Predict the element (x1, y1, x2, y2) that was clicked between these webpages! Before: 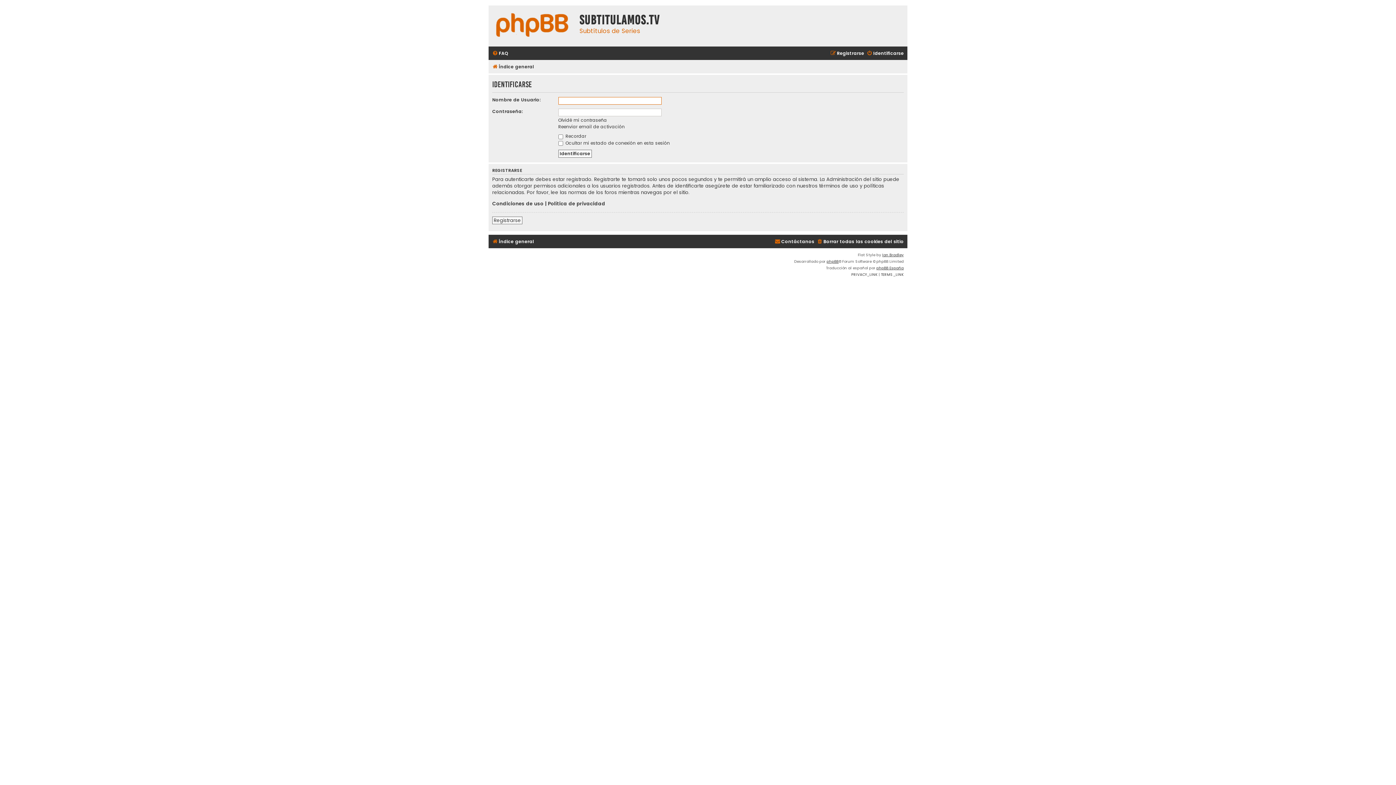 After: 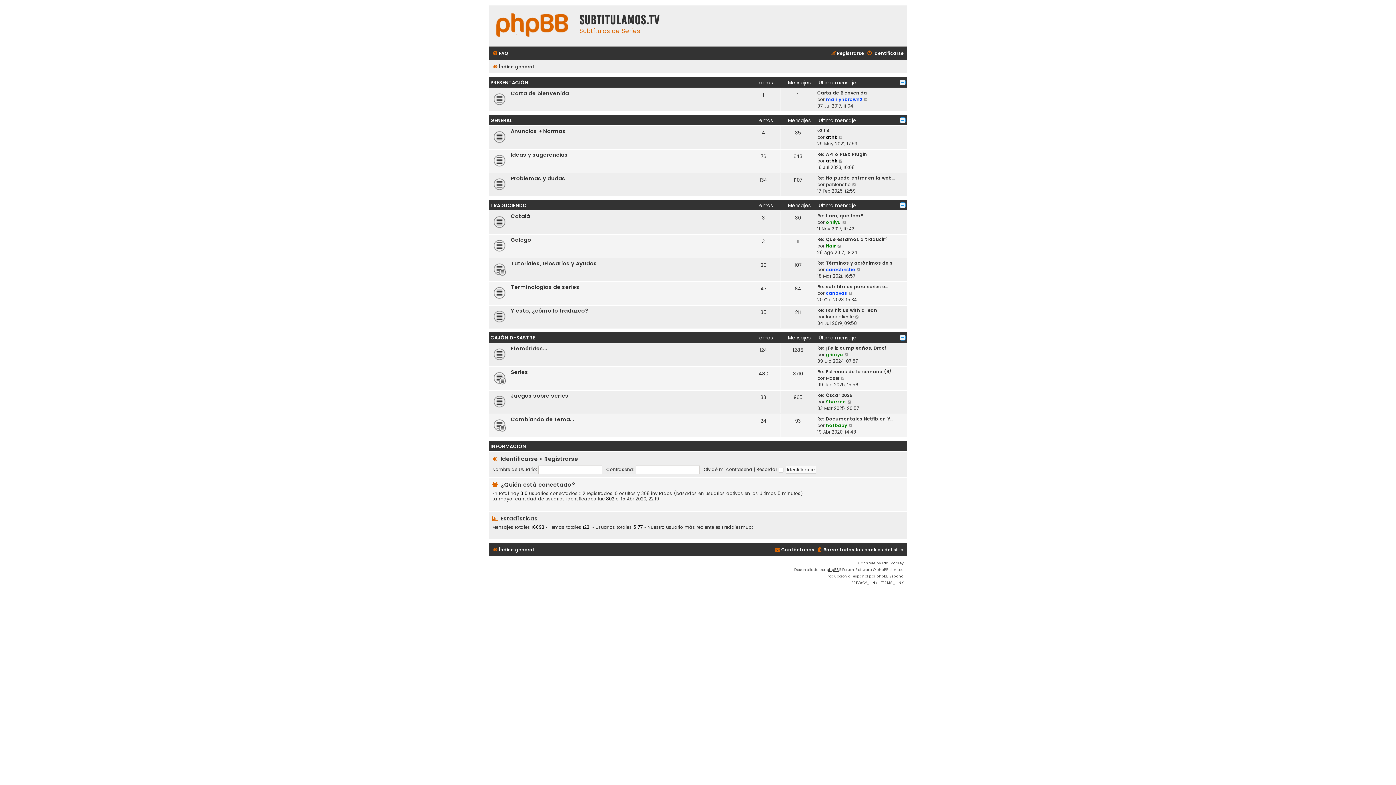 Action: bbox: (490, 7, 574, 44)